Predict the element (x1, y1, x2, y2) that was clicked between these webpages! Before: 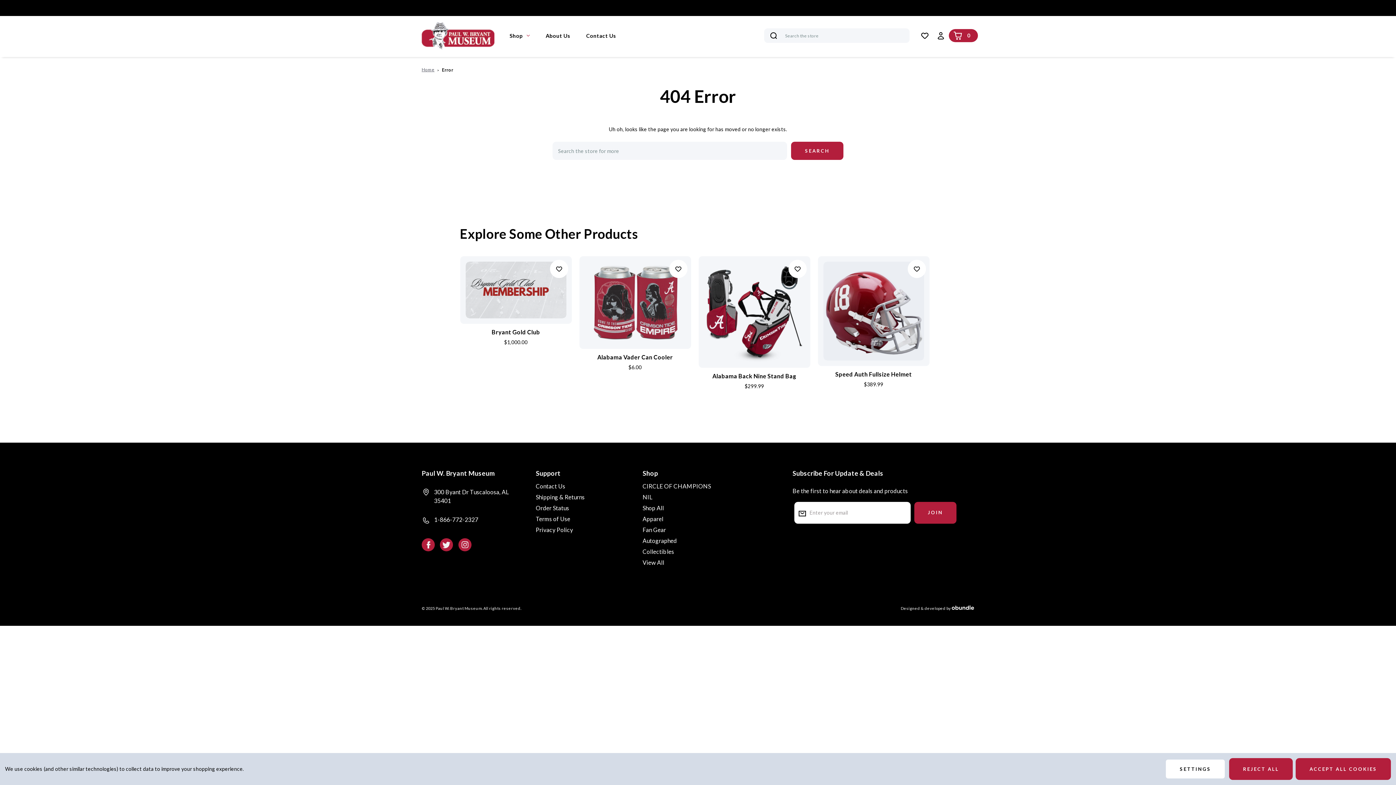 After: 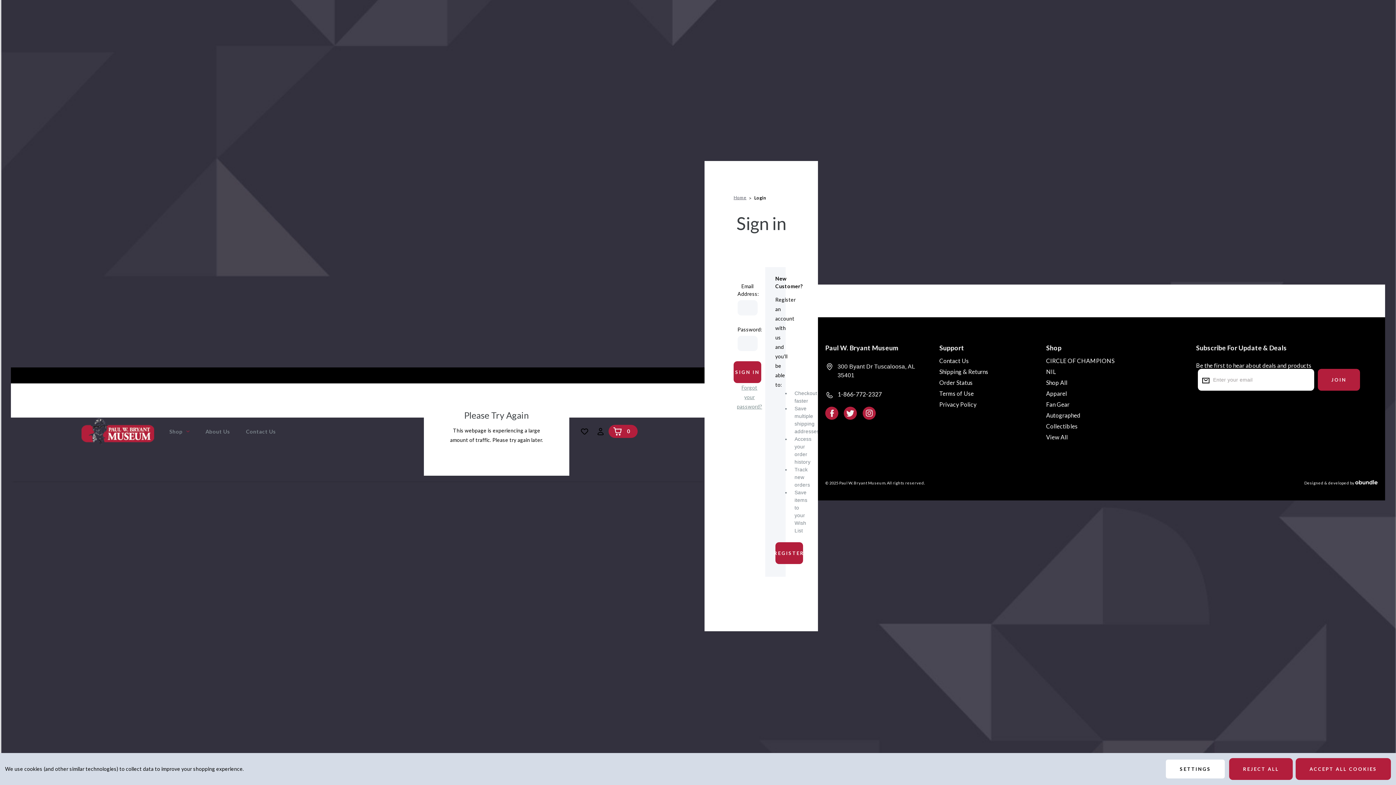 Action: bbox: (669, 260, 687, 278) label: ADD TO WISHLIST